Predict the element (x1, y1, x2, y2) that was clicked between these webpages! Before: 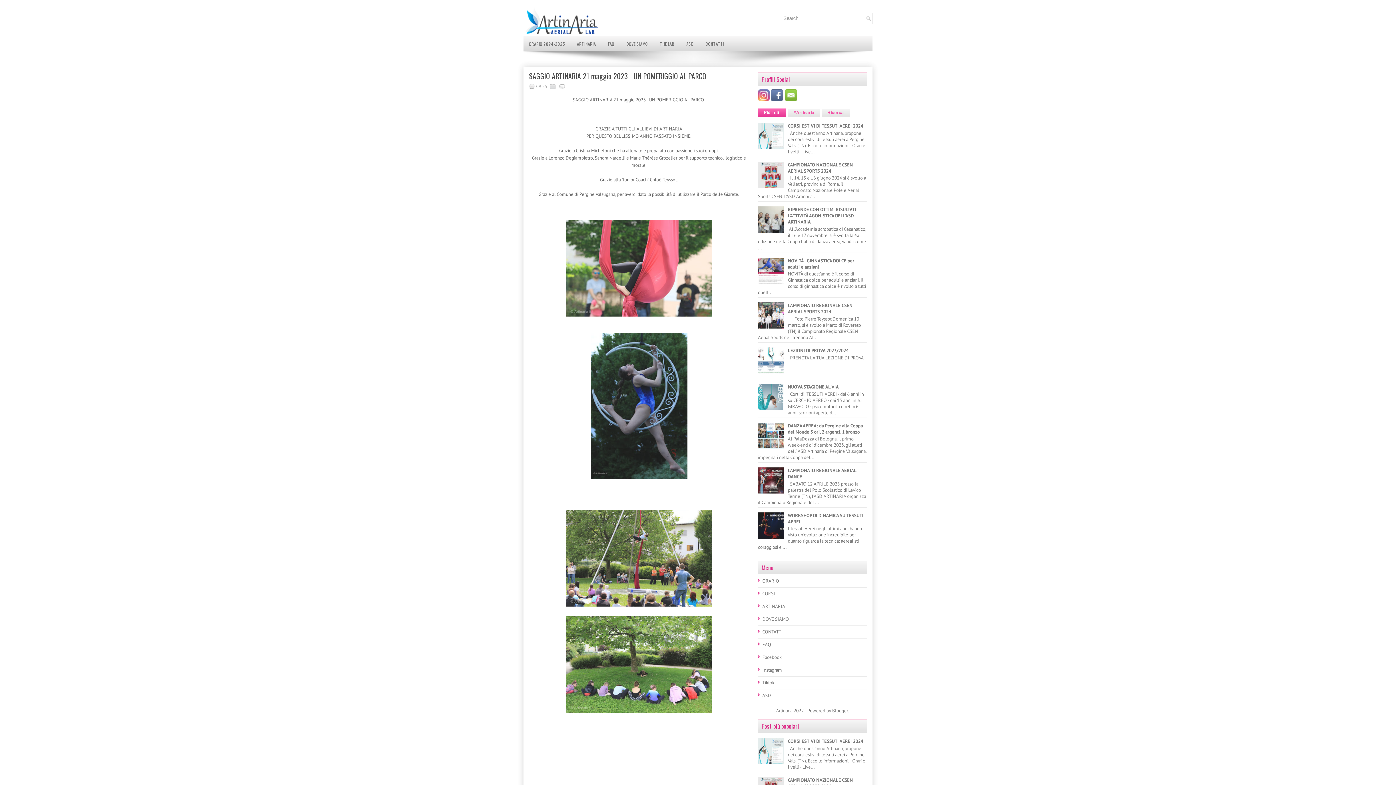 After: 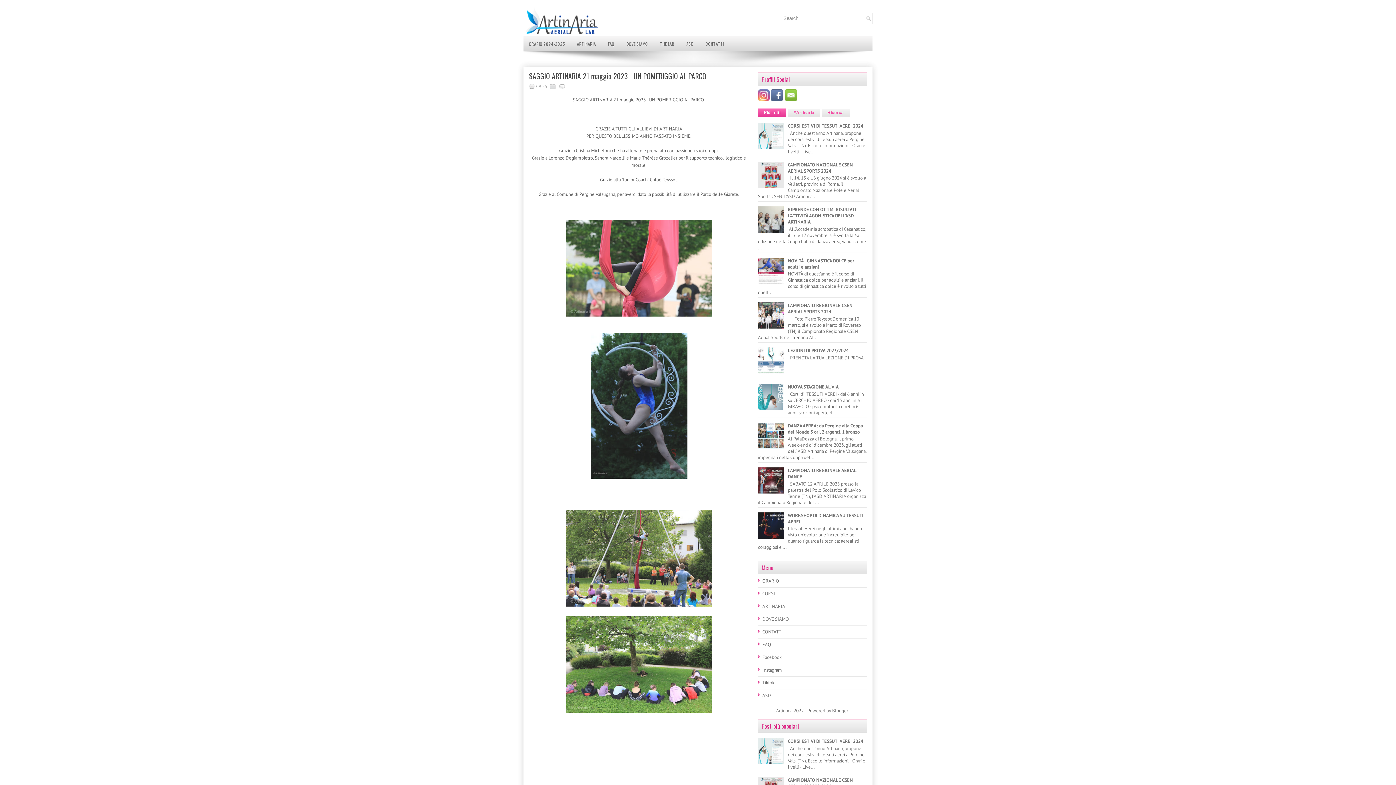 Action: bbox: (758, 444, 786, 450)